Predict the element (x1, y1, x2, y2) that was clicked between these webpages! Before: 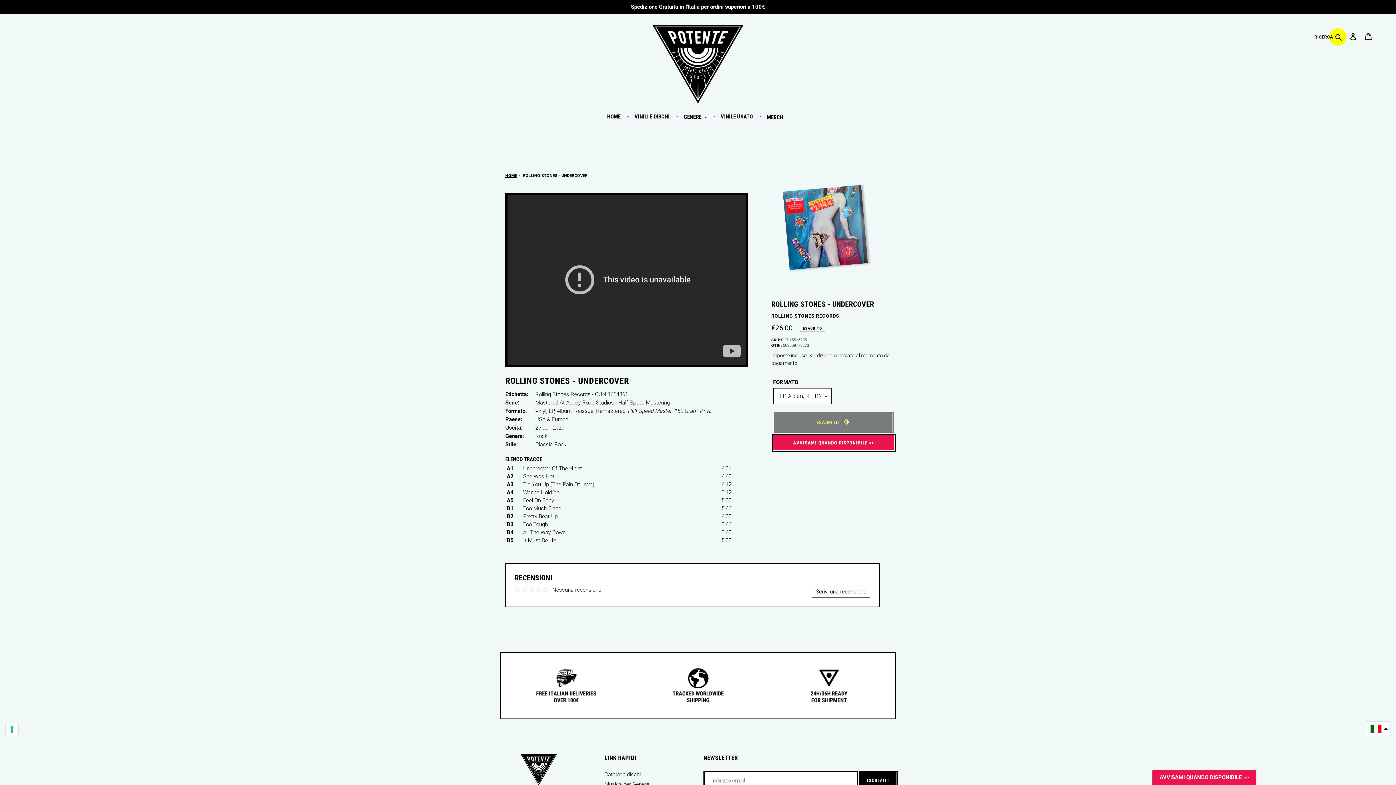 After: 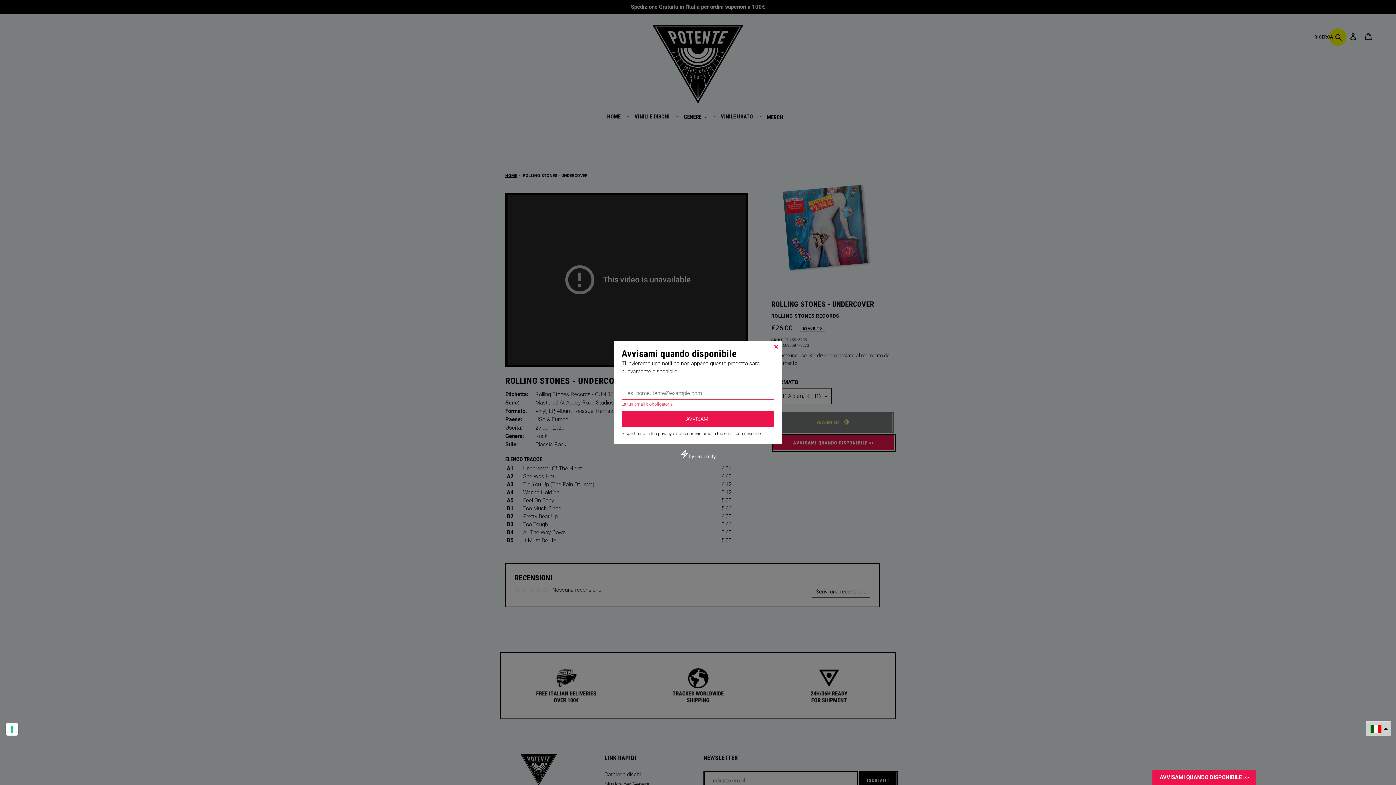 Action: label: AVVISAMI QUANDO DISPONIBILE bbox: (1152, 770, 1256, 785)